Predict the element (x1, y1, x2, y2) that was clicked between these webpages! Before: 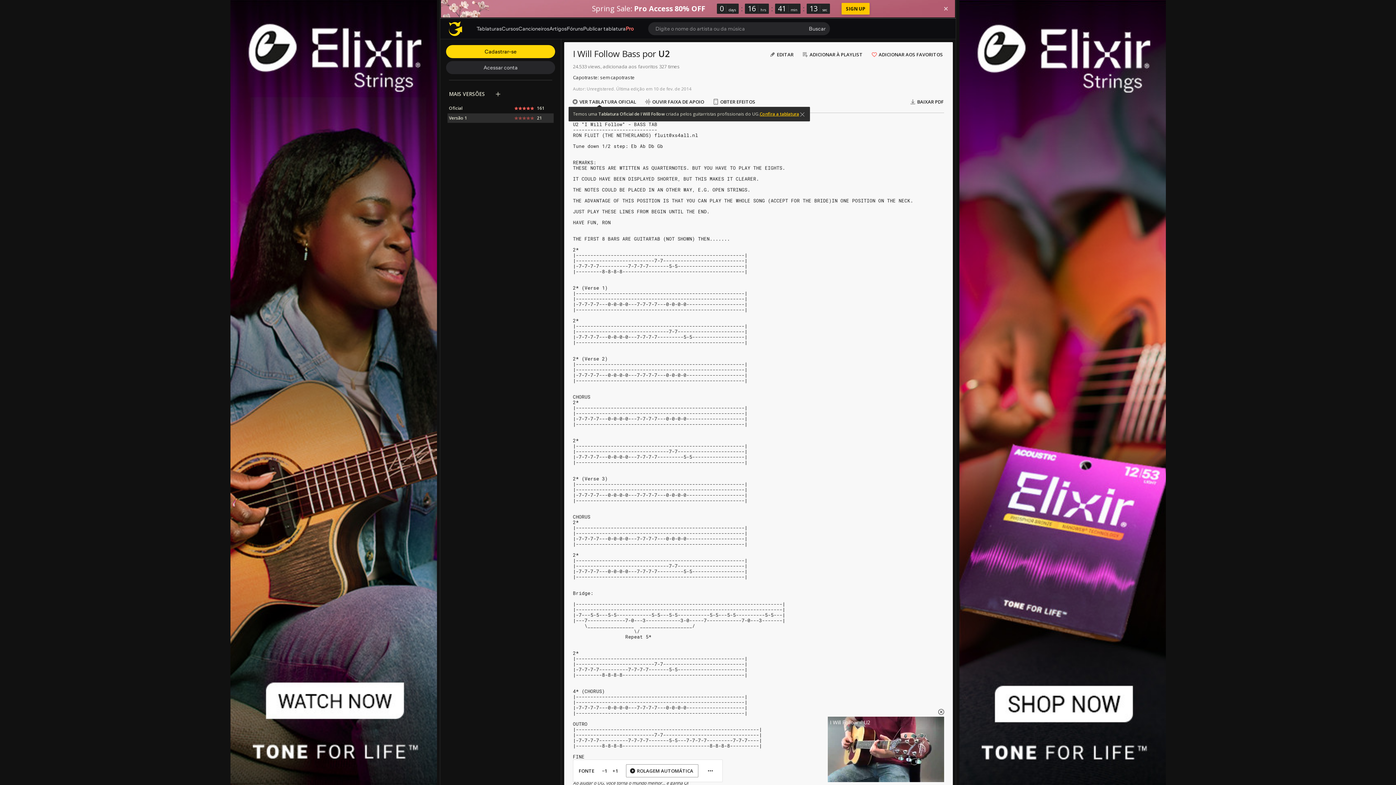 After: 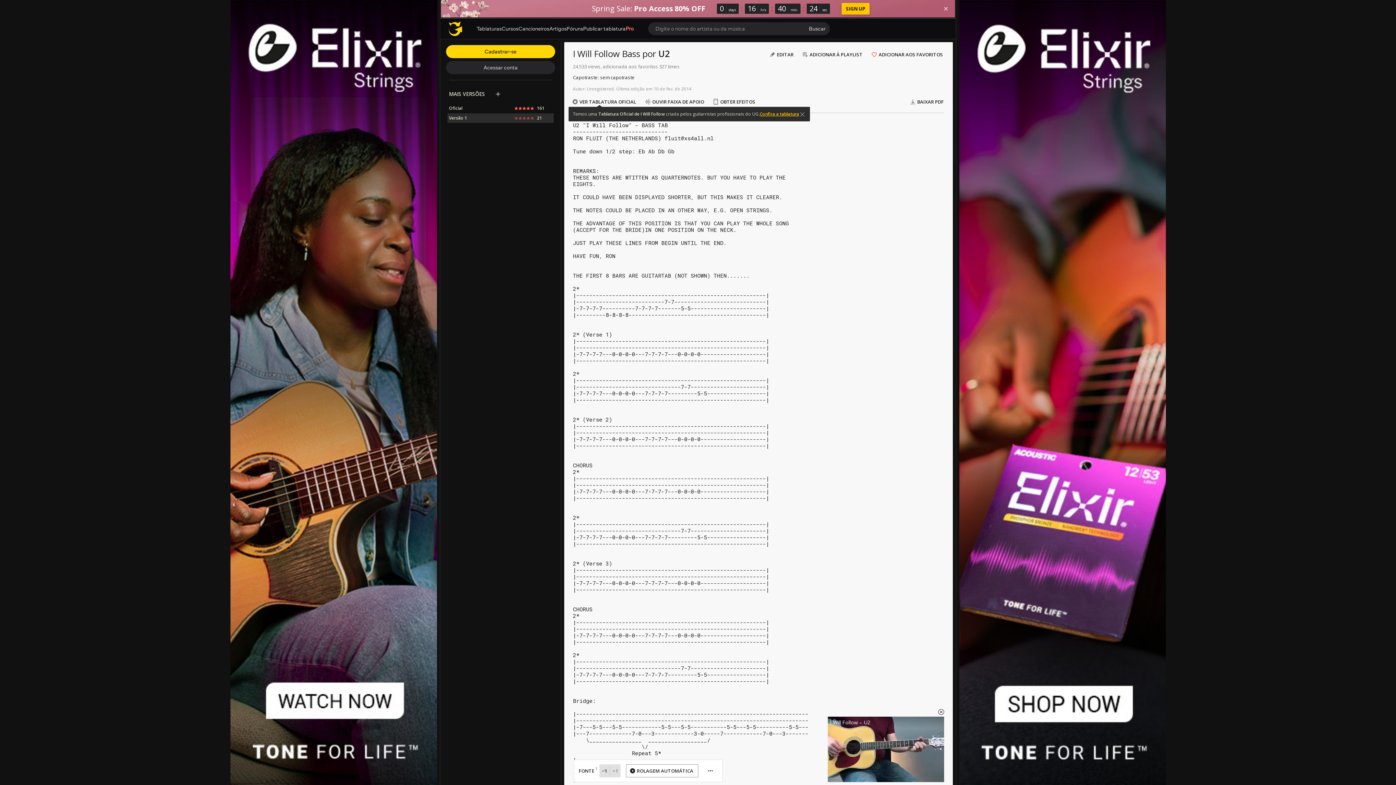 Action: label: +1 bbox: (610, 764, 620, 777)